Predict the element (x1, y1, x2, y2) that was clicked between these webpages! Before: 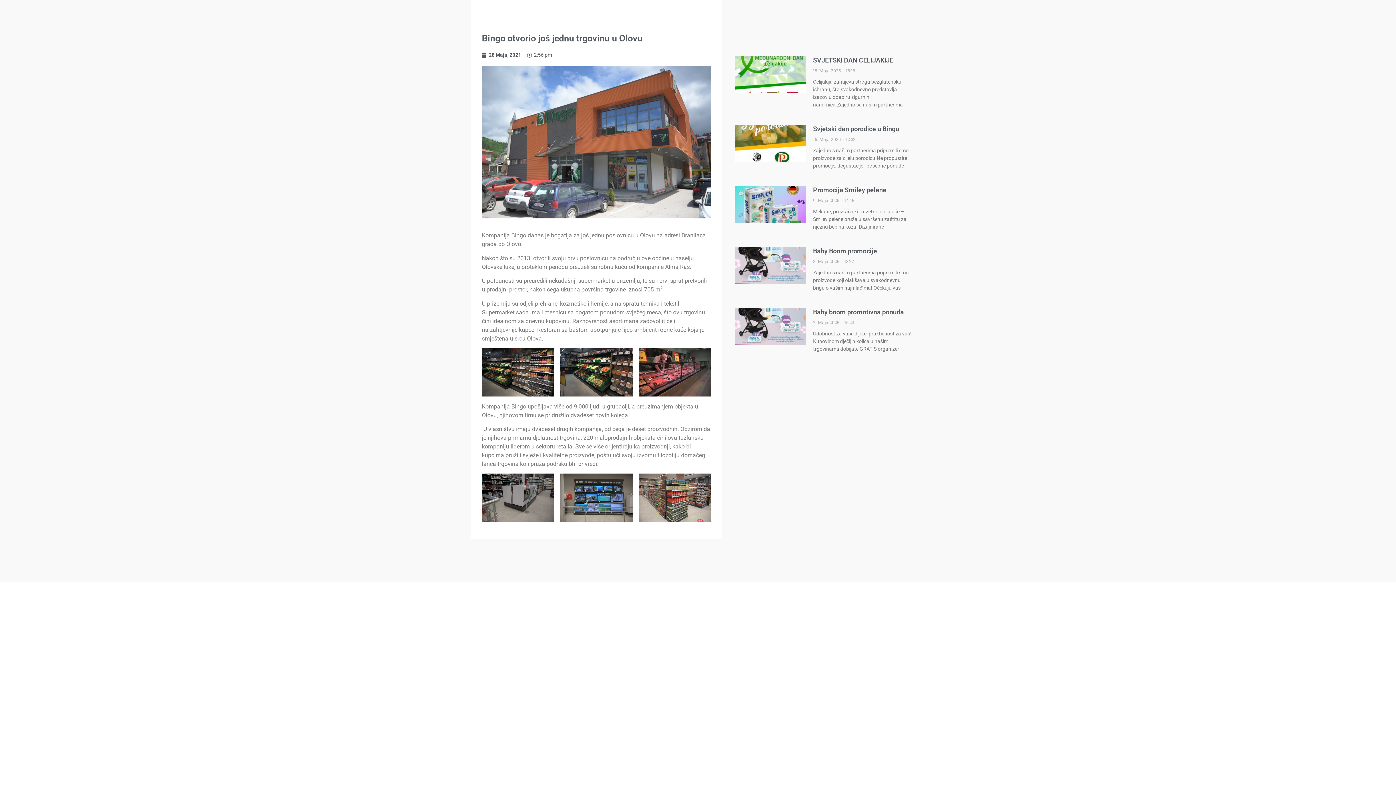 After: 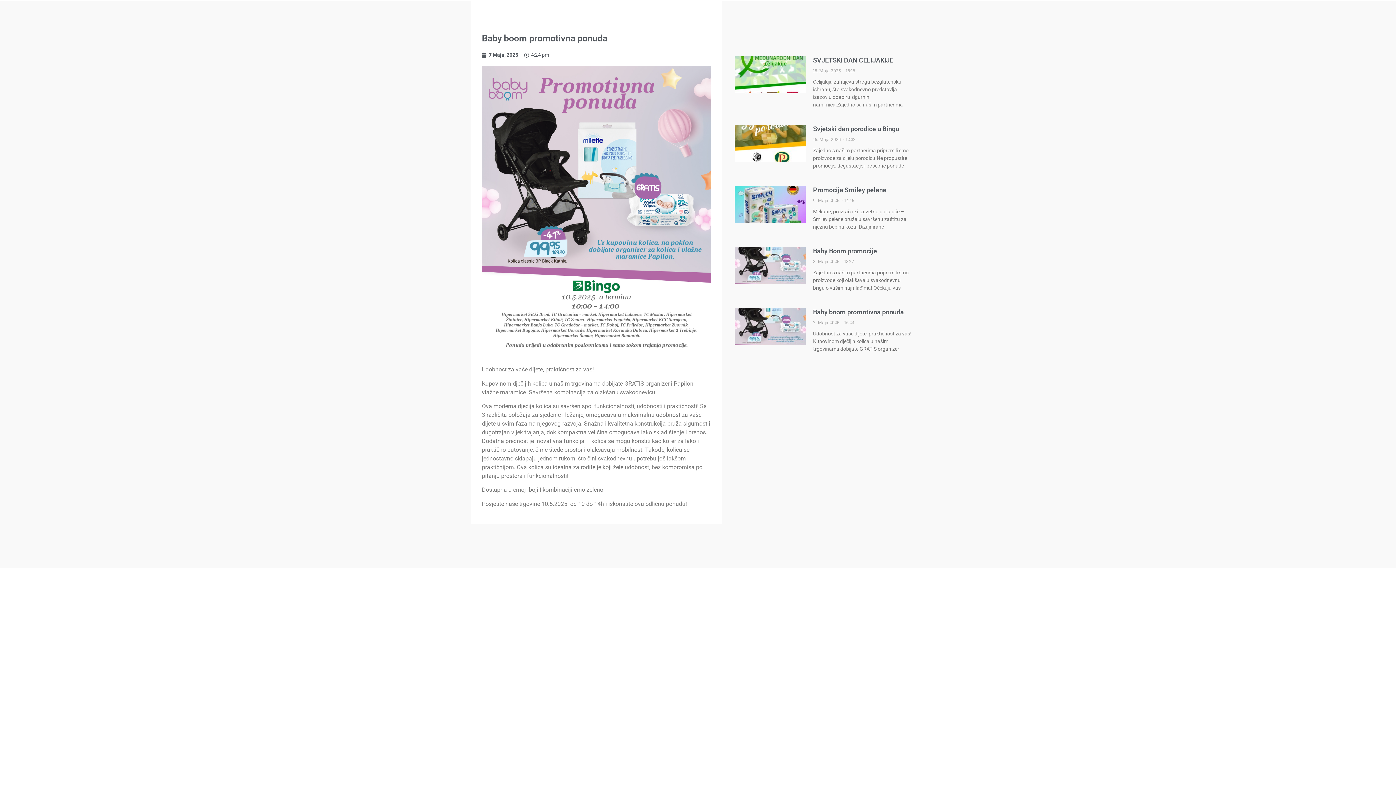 Action: bbox: (813, 308, 904, 316) label: Baby boom promotivna ponuda